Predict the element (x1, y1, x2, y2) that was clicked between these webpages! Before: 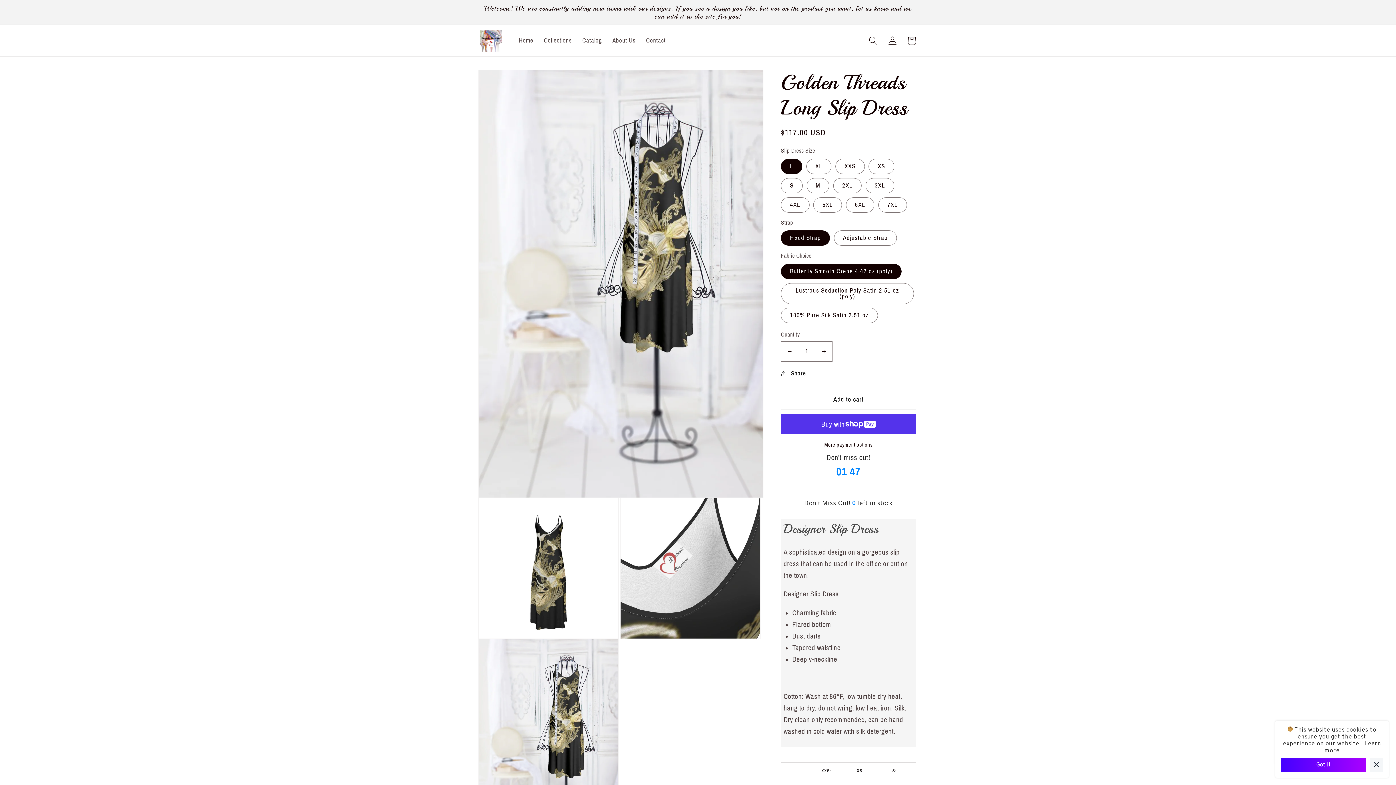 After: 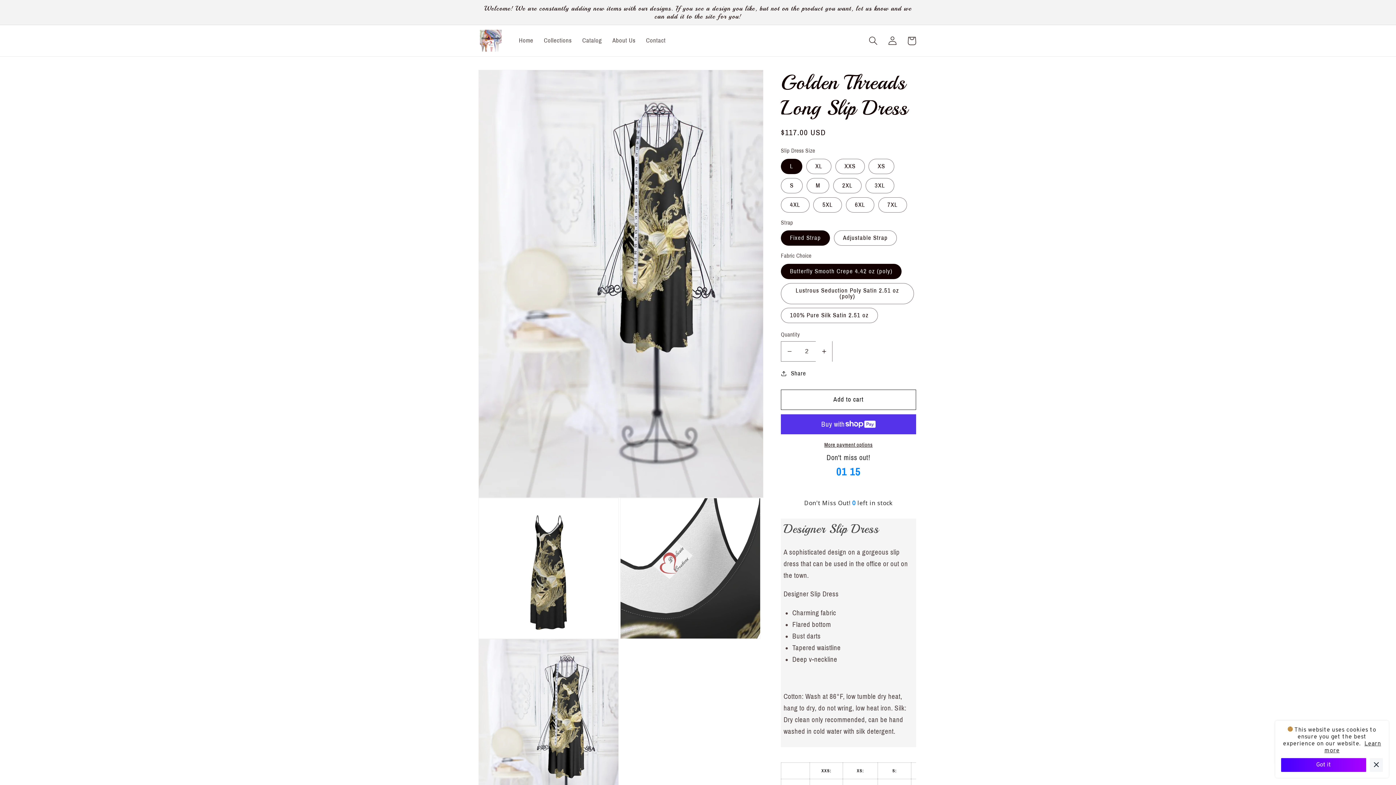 Action: label: Increase quantity for Golden Threads Long Slip Dress bbox: (816, 341, 832, 361)